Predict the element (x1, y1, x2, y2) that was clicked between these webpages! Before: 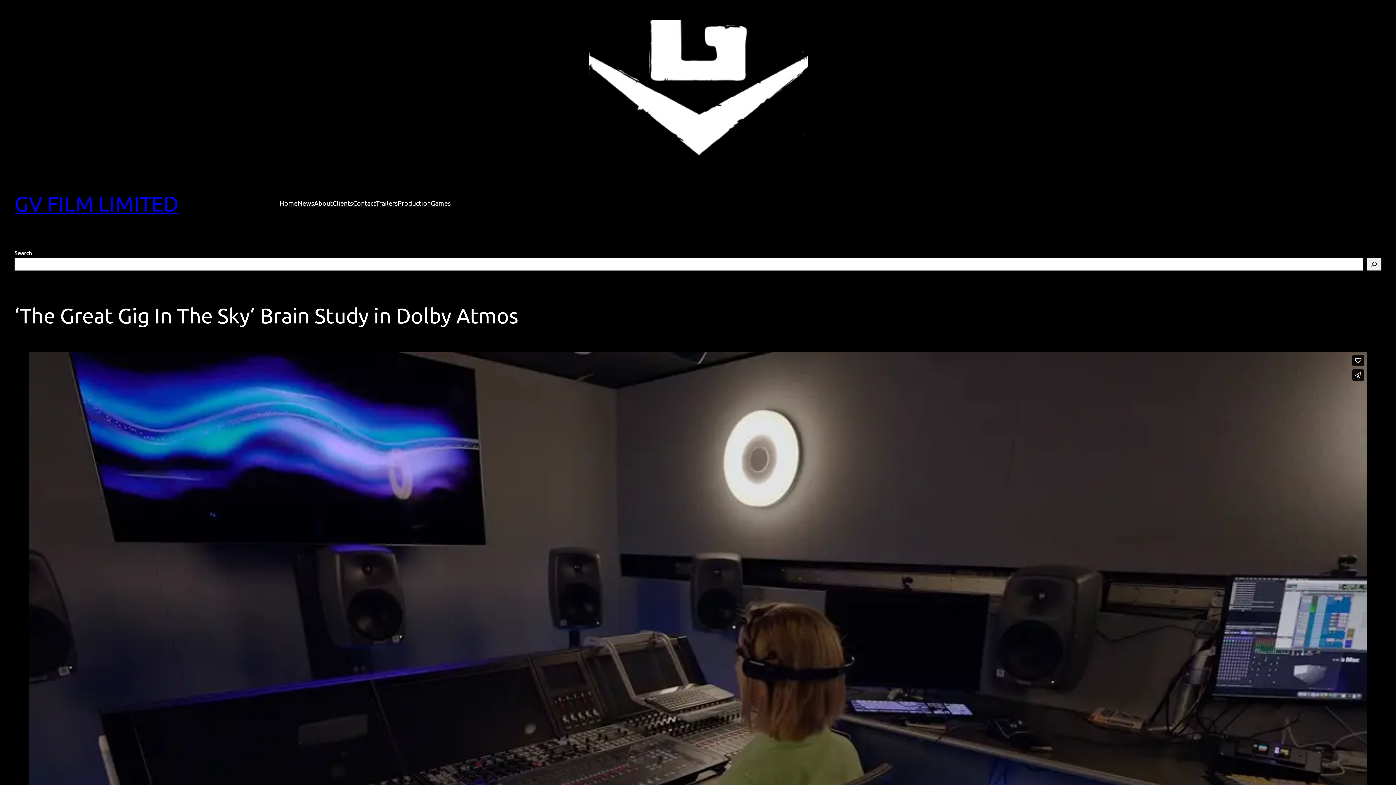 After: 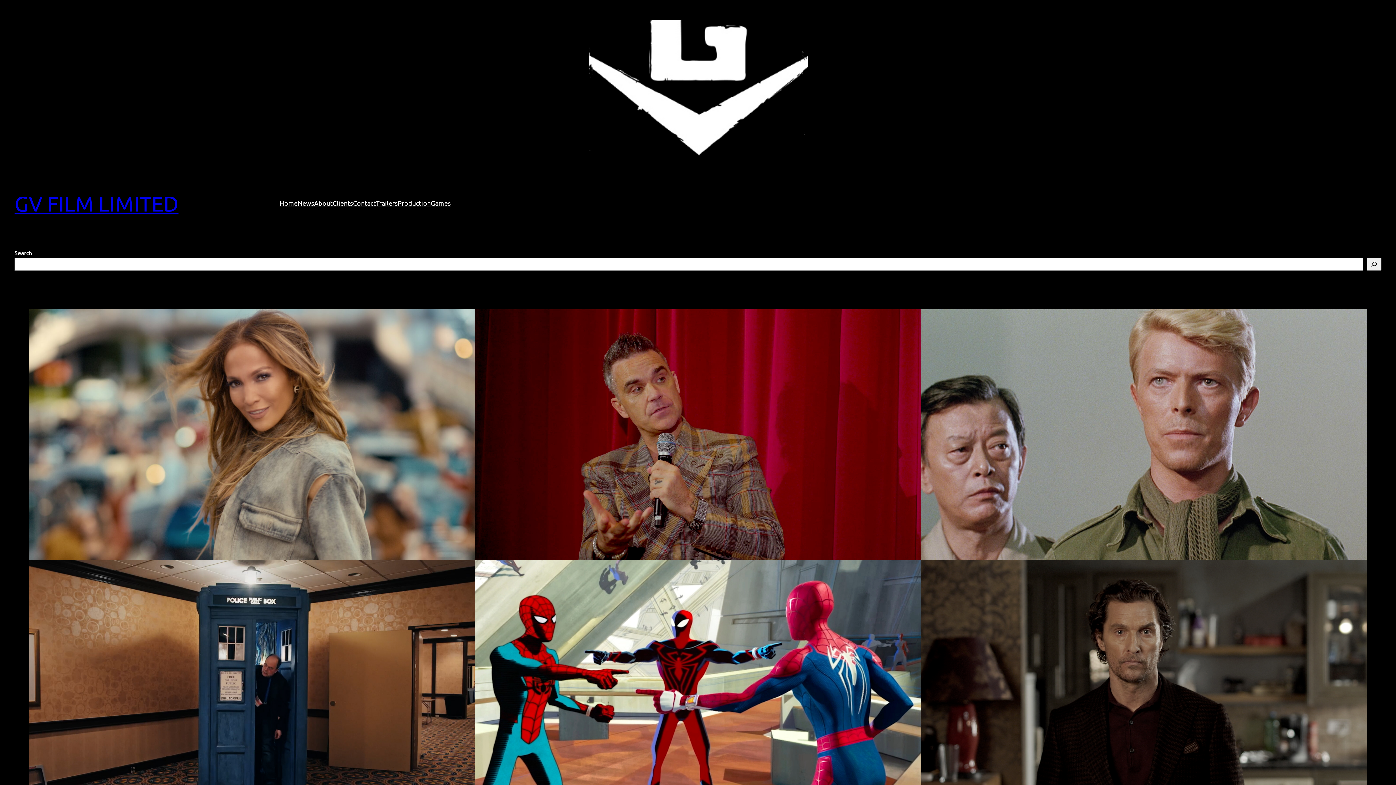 Action: label: GV FILM LIMITED bbox: (14, 190, 178, 215)